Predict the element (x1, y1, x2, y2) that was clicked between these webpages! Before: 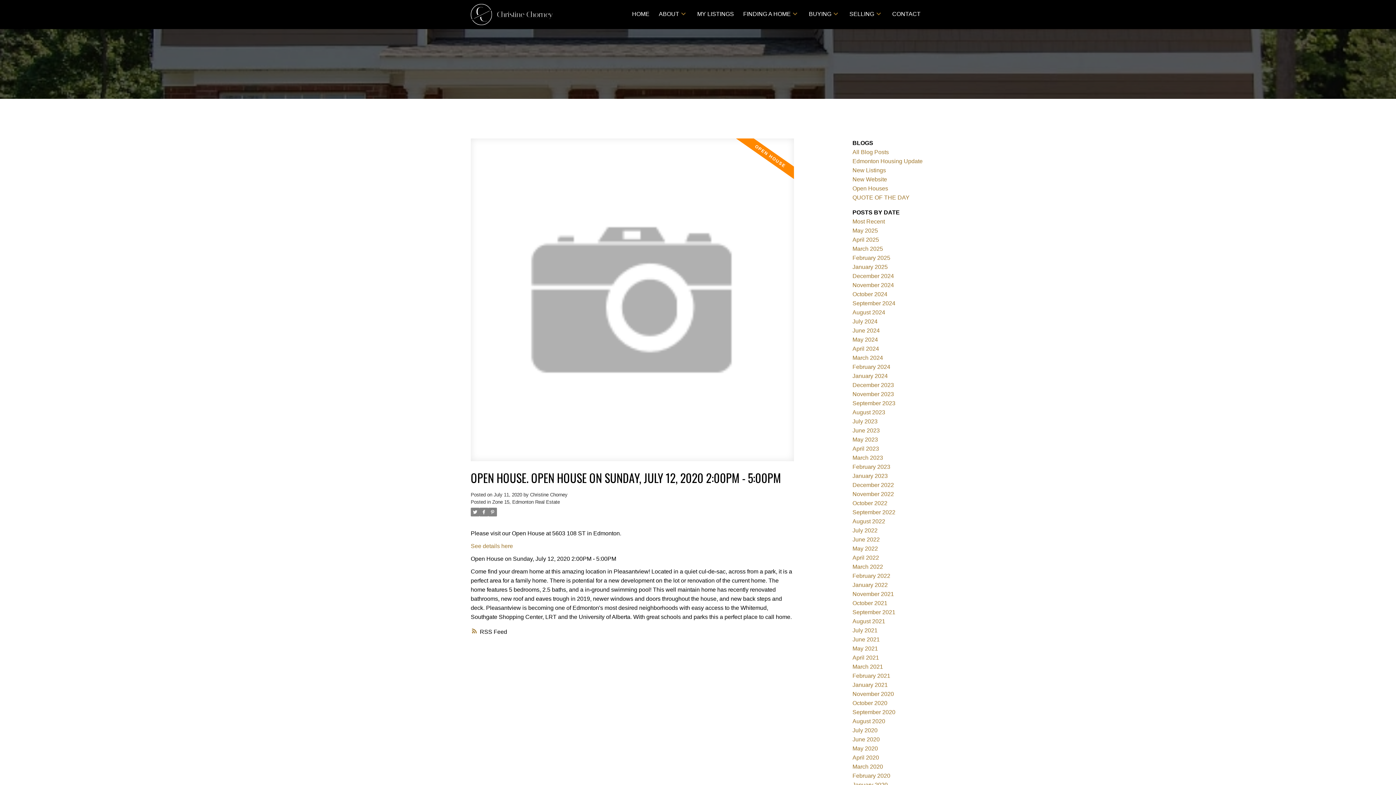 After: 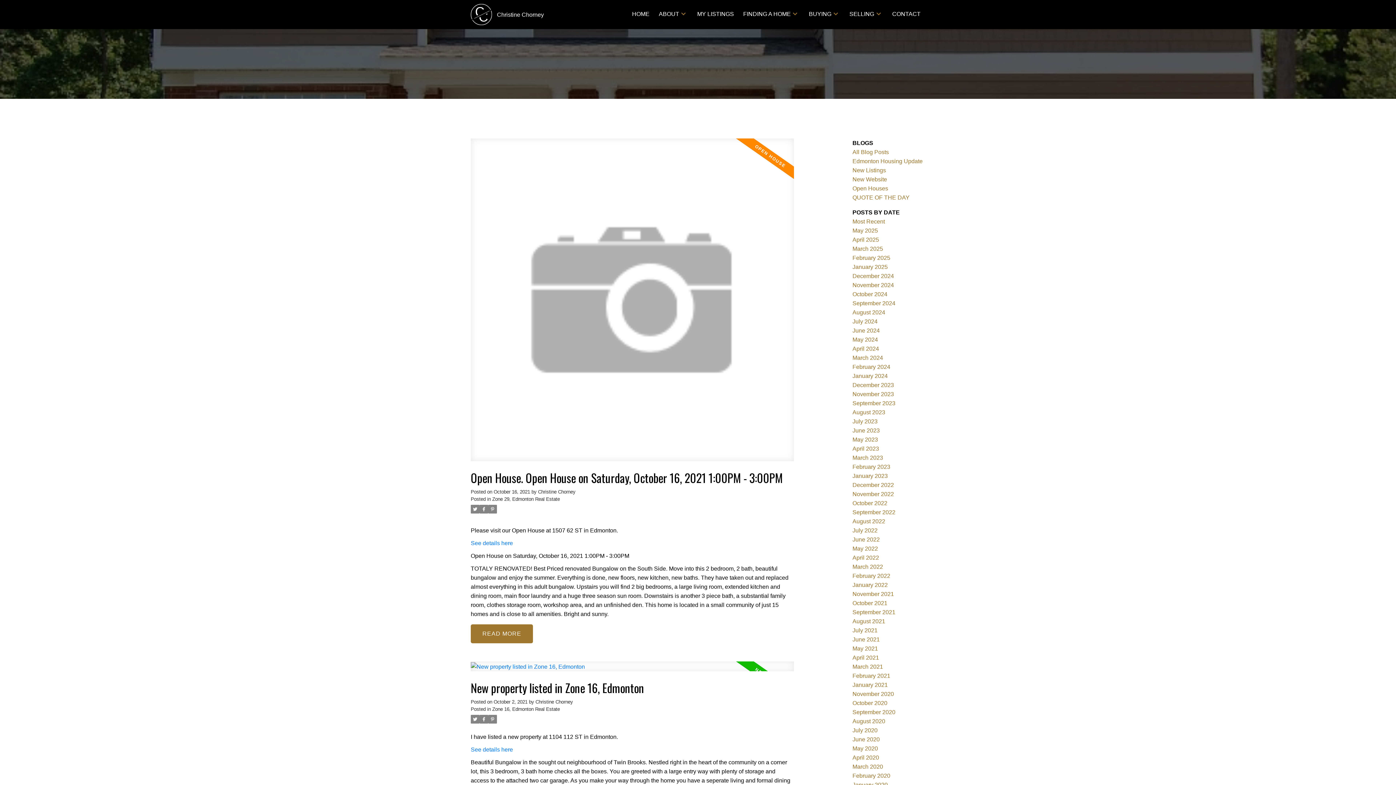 Action: label: October 2021 bbox: (852, 600, 887, 606)